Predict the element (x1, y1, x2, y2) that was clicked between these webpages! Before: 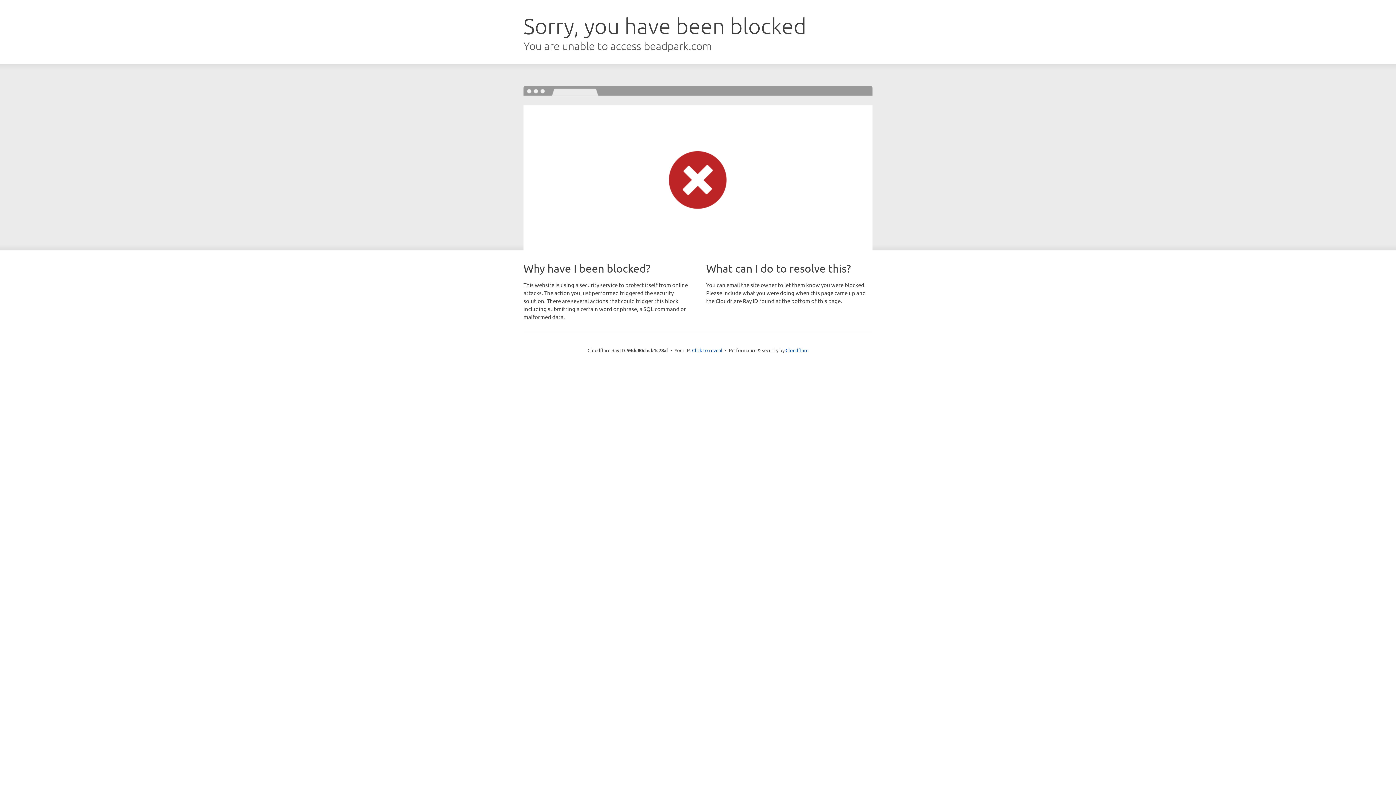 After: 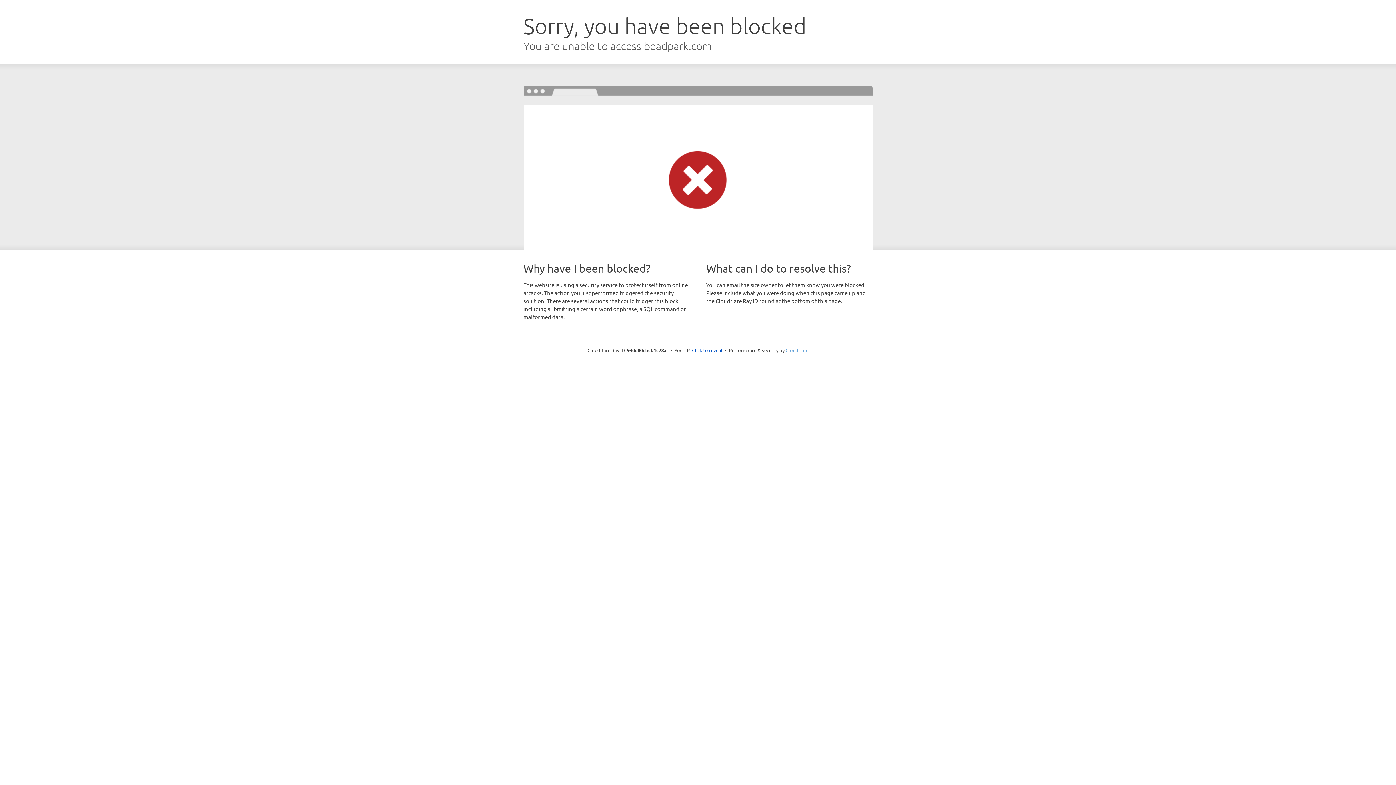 Action: bbox: (785, 347, 808, 353) label: Cloudflare